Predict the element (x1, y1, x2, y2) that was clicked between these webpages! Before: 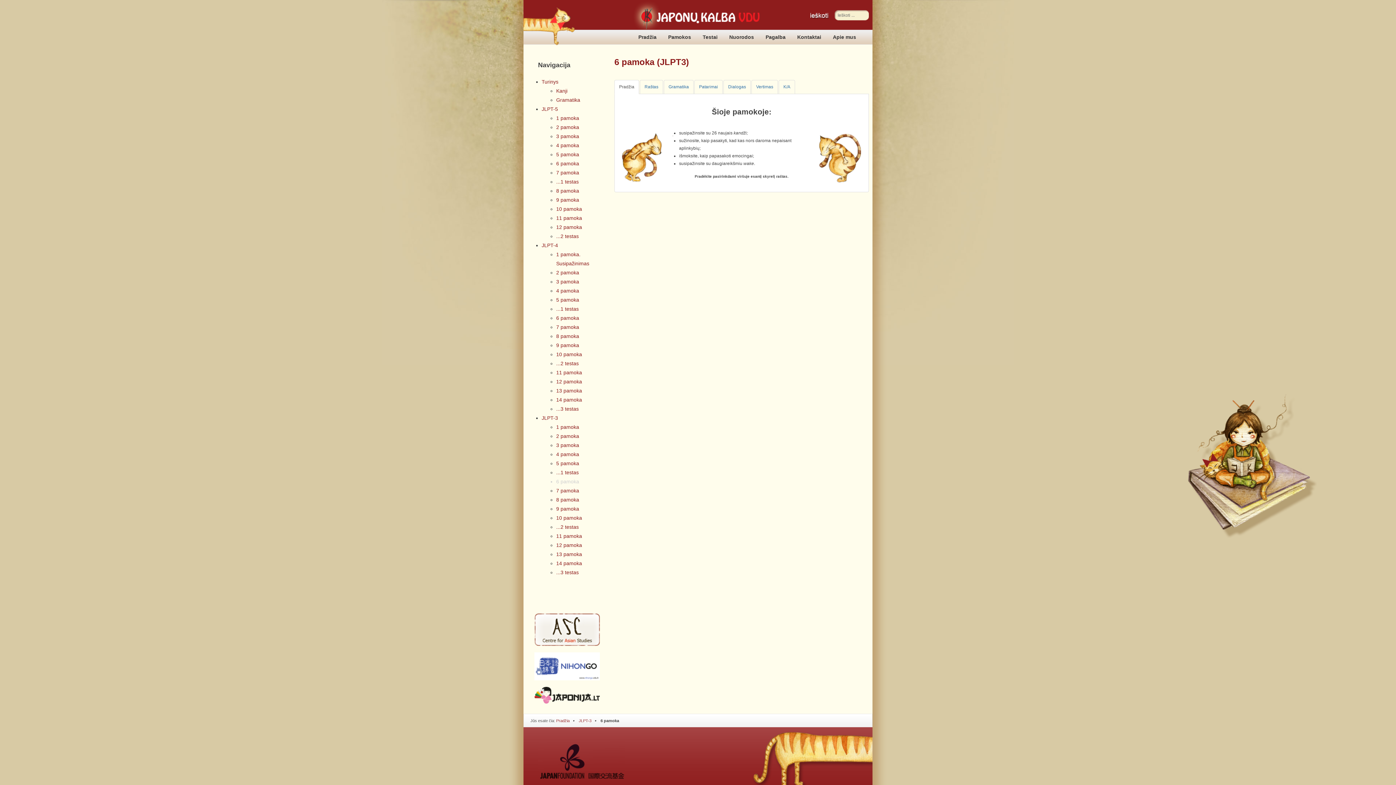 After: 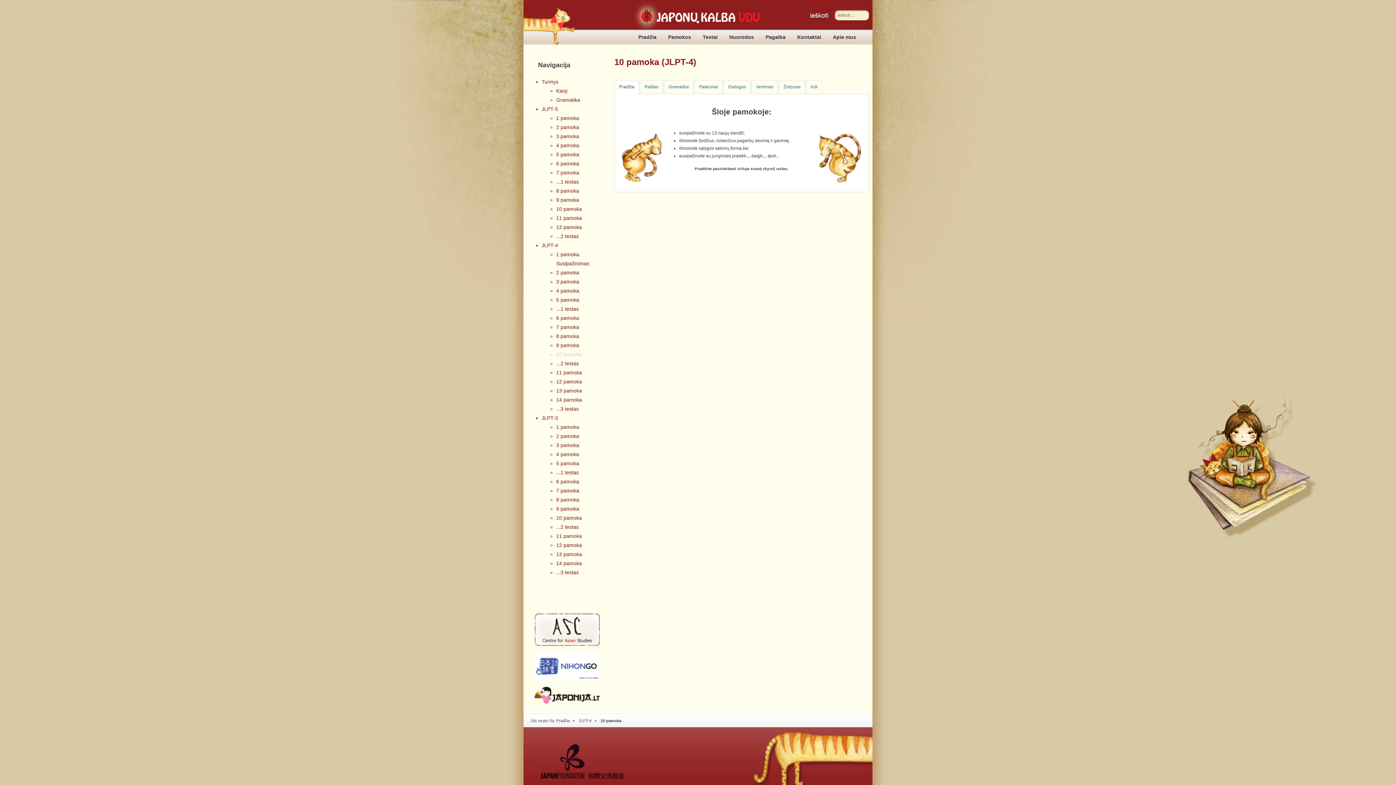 Action: label: 10 pamoka bbox: (556, 351, 582, 357)